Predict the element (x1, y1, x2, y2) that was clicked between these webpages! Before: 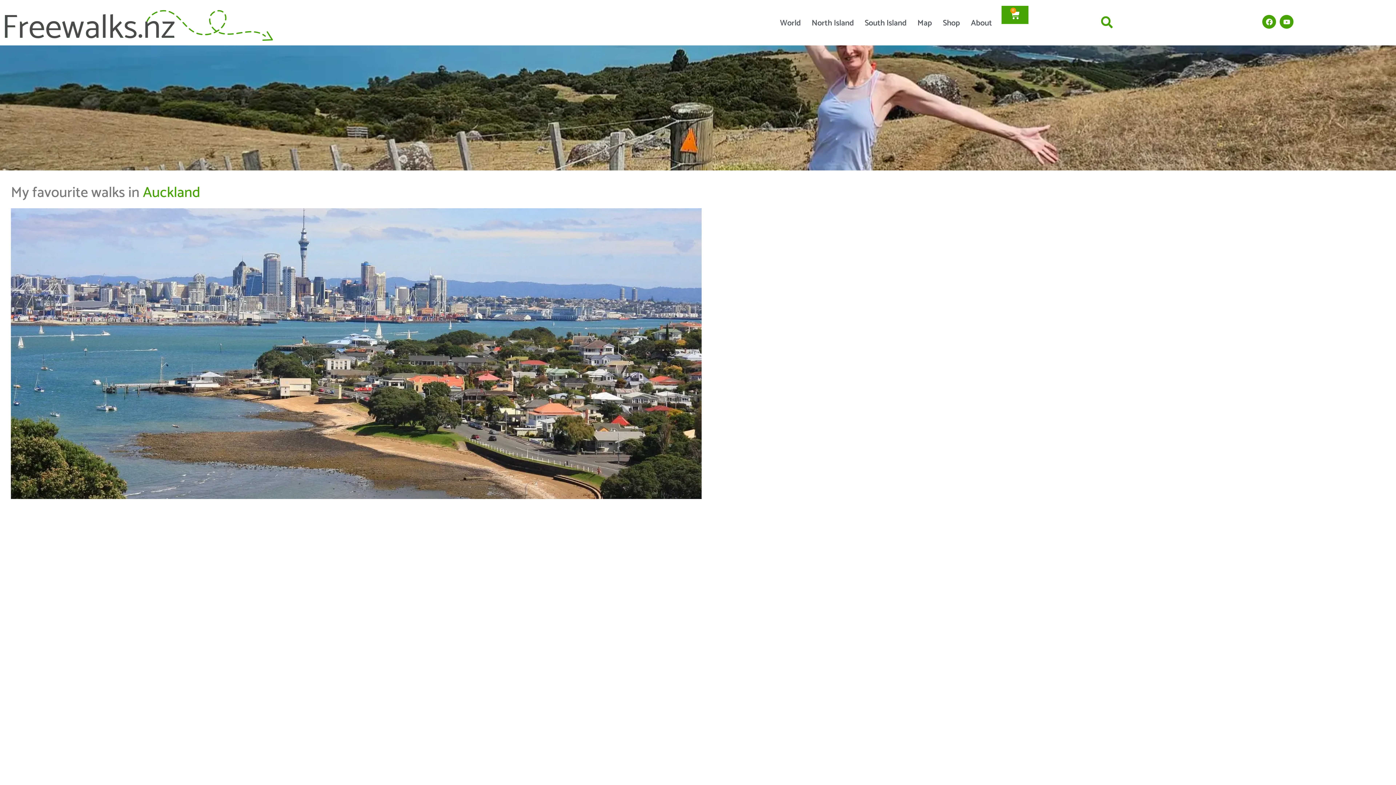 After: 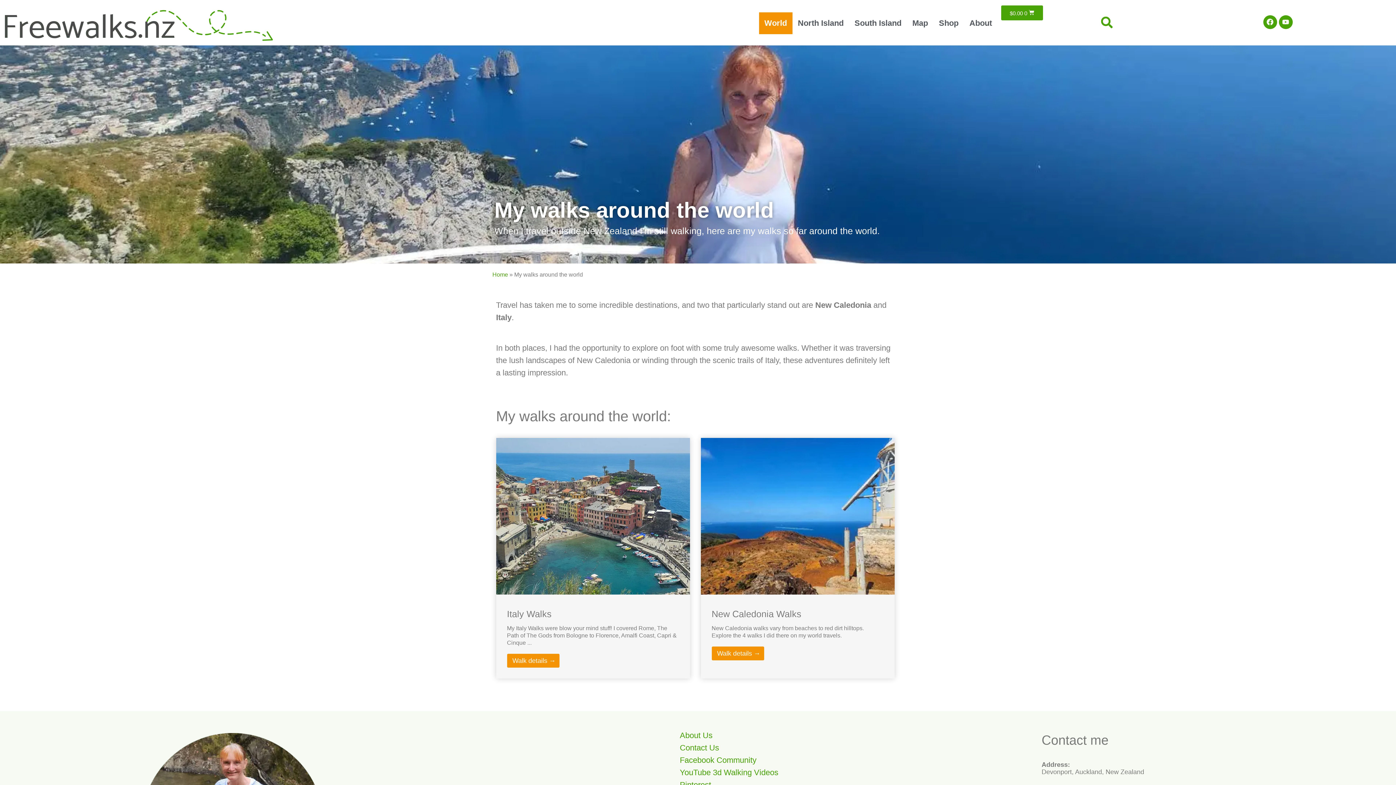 Action: label: World bbox: (774, 12, 806, 34)